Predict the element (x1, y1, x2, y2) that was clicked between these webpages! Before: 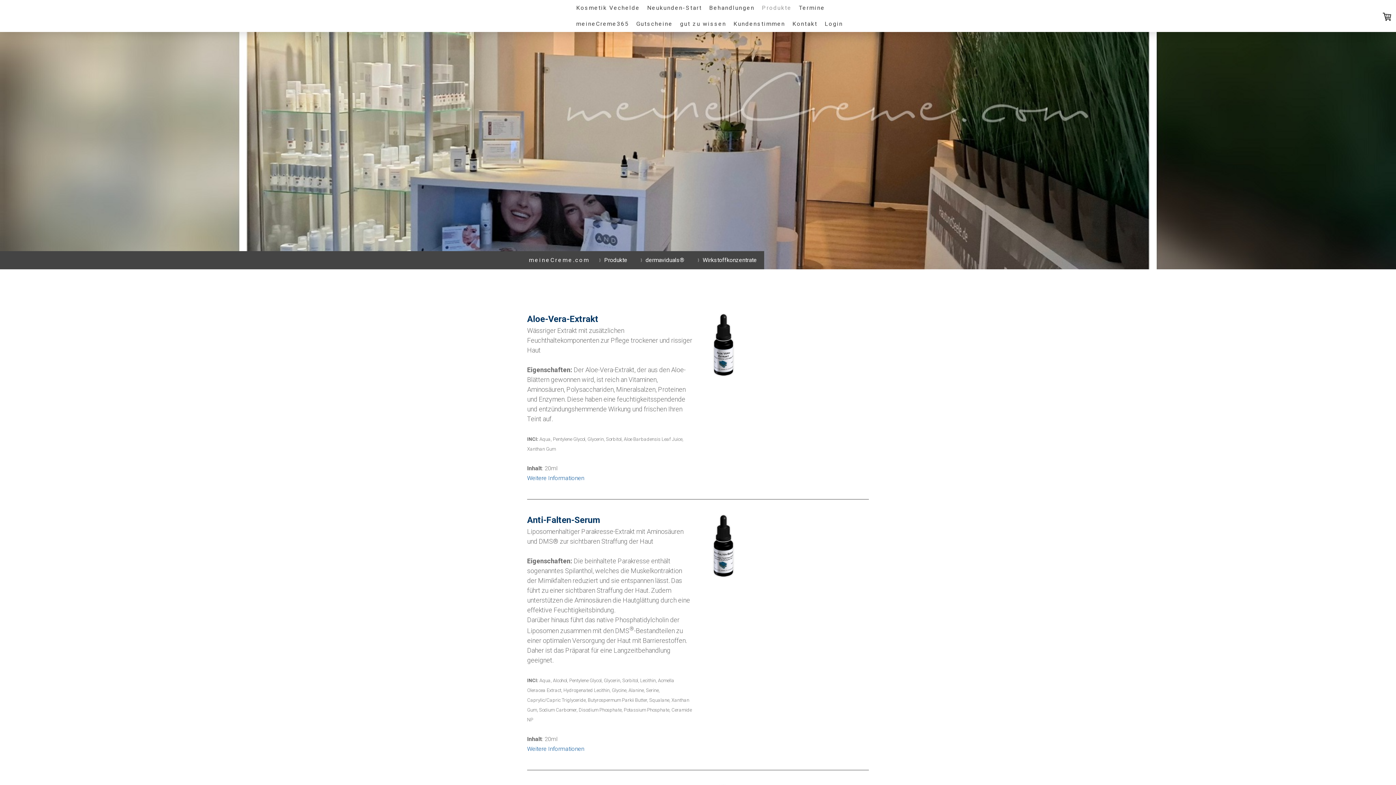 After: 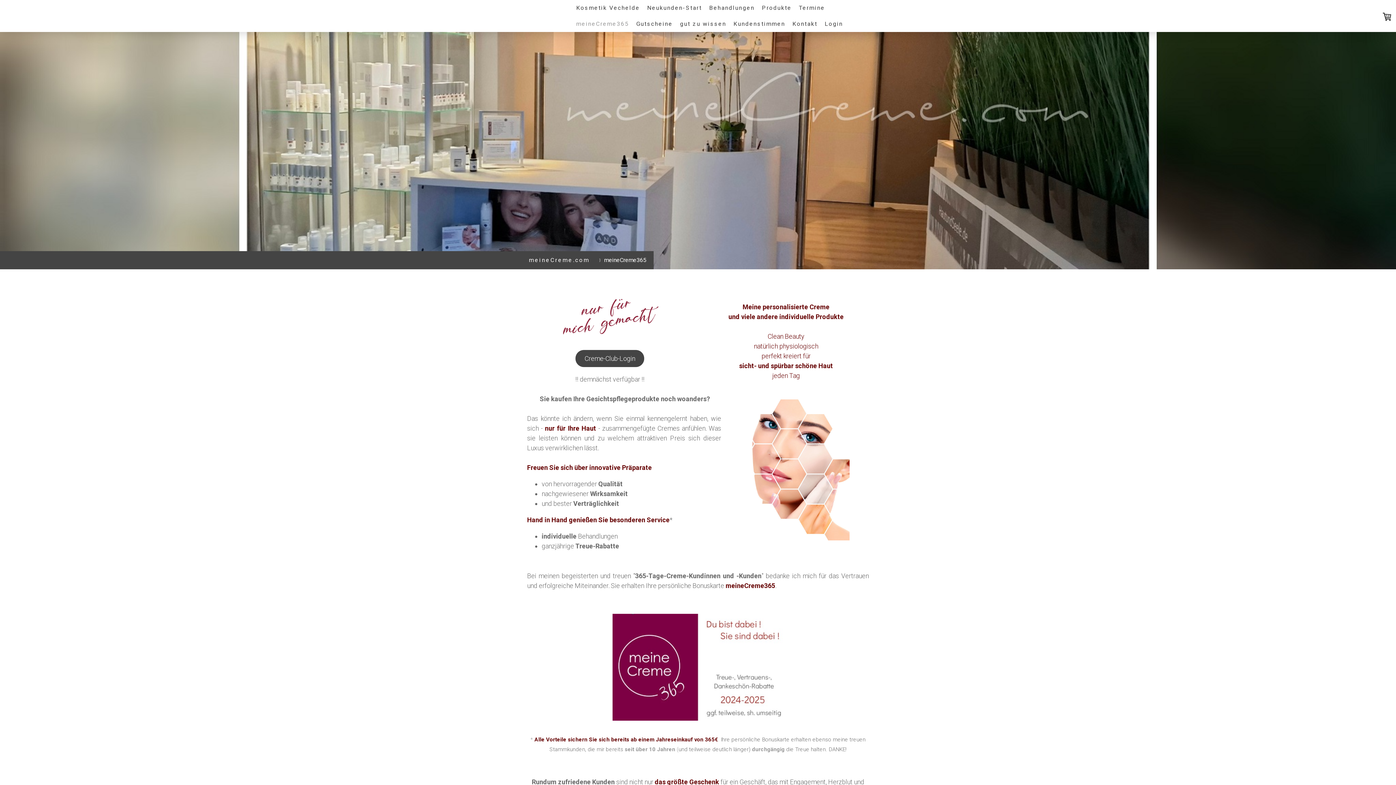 Action: bbox: (572, 16, 632, 32) label: meineCreme365